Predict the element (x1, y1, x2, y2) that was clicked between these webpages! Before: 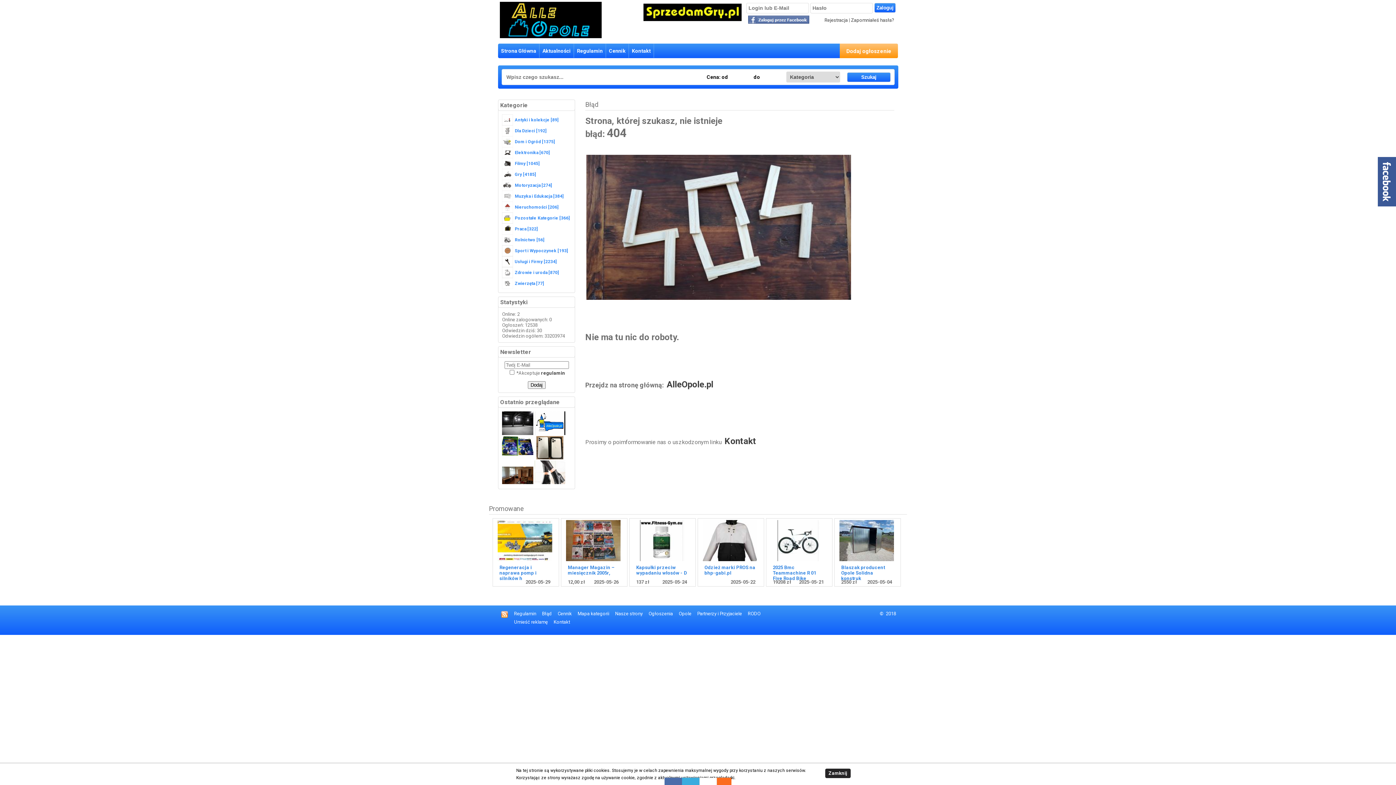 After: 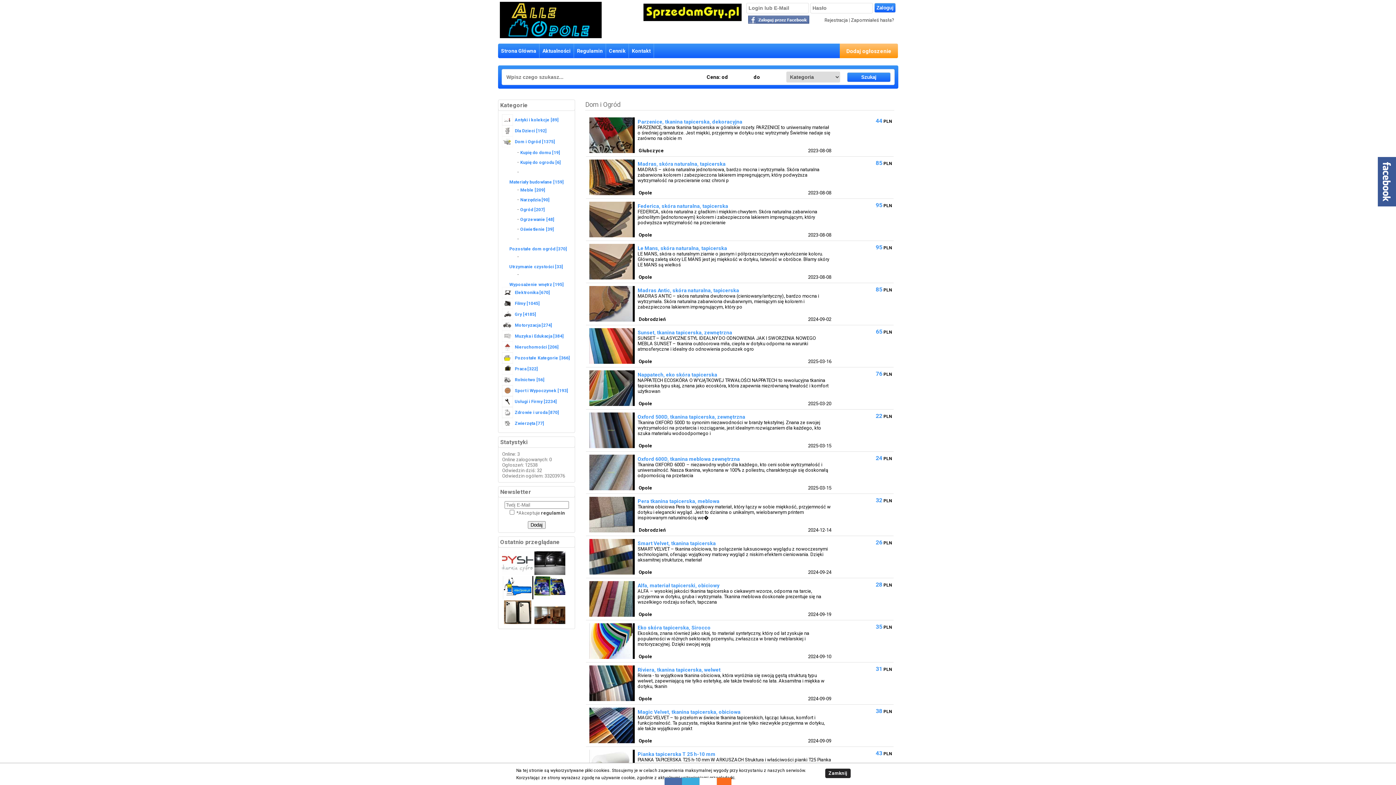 Action: bbox: (502, 136, 571, 147) label: Dom i Ogród [1375]